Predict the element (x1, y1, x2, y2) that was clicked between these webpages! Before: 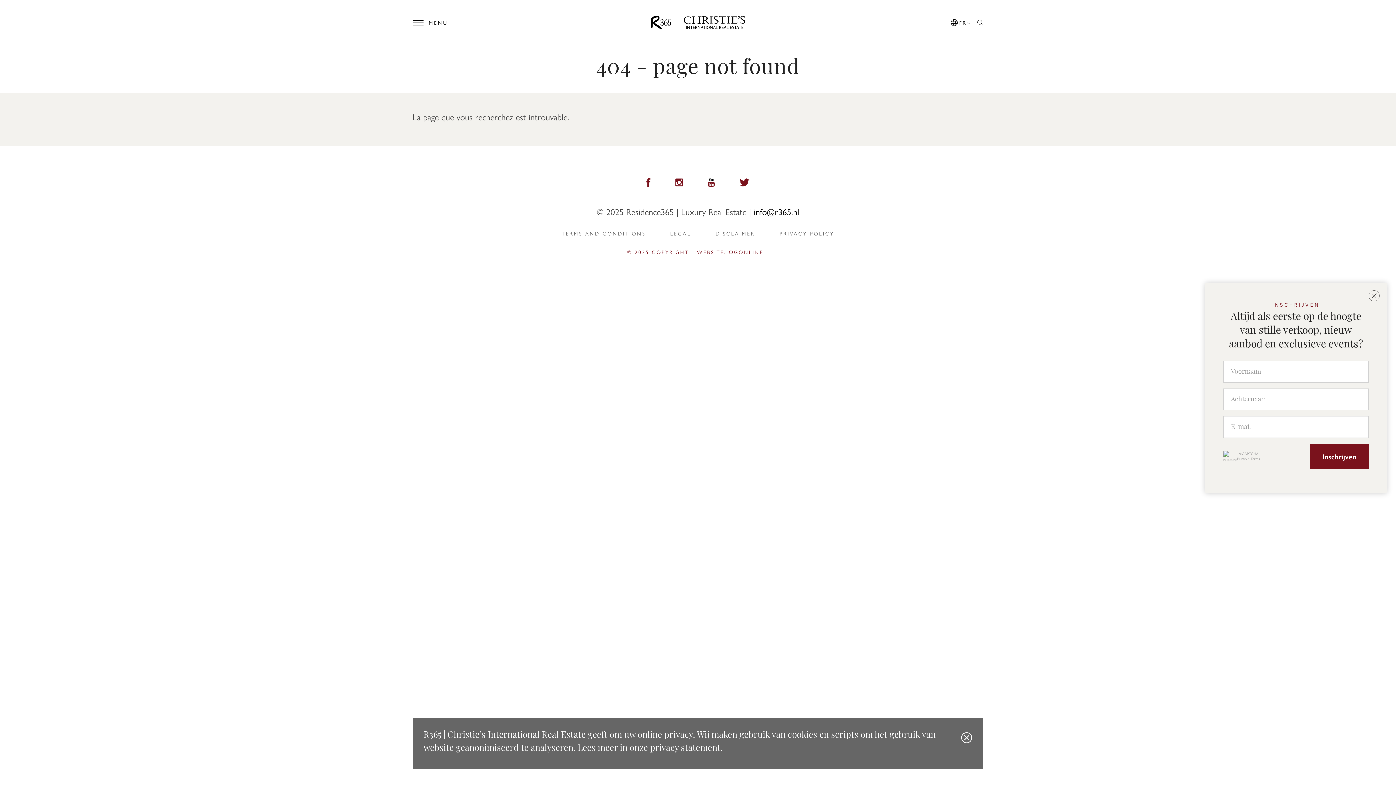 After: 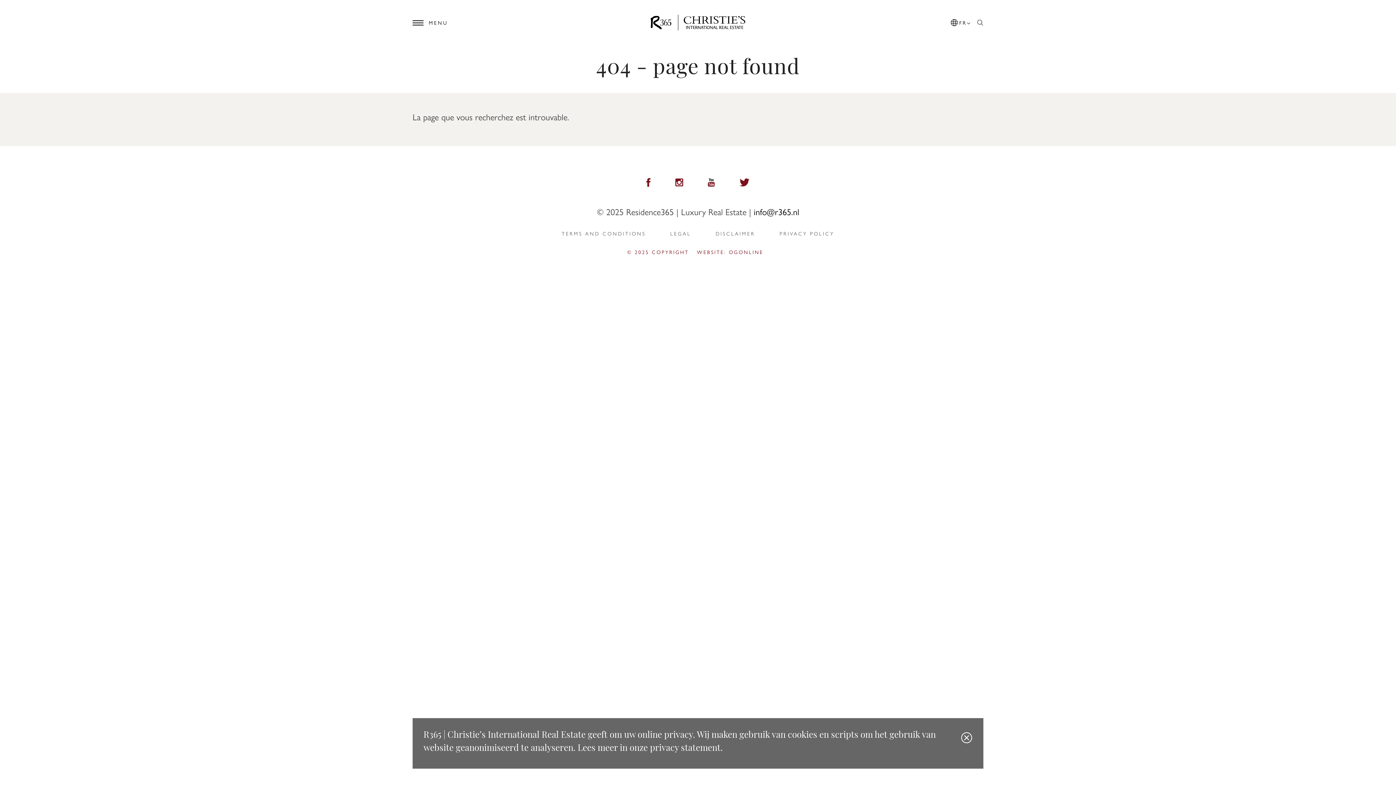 Action: bbox: (1369, 290, 1380, 301)